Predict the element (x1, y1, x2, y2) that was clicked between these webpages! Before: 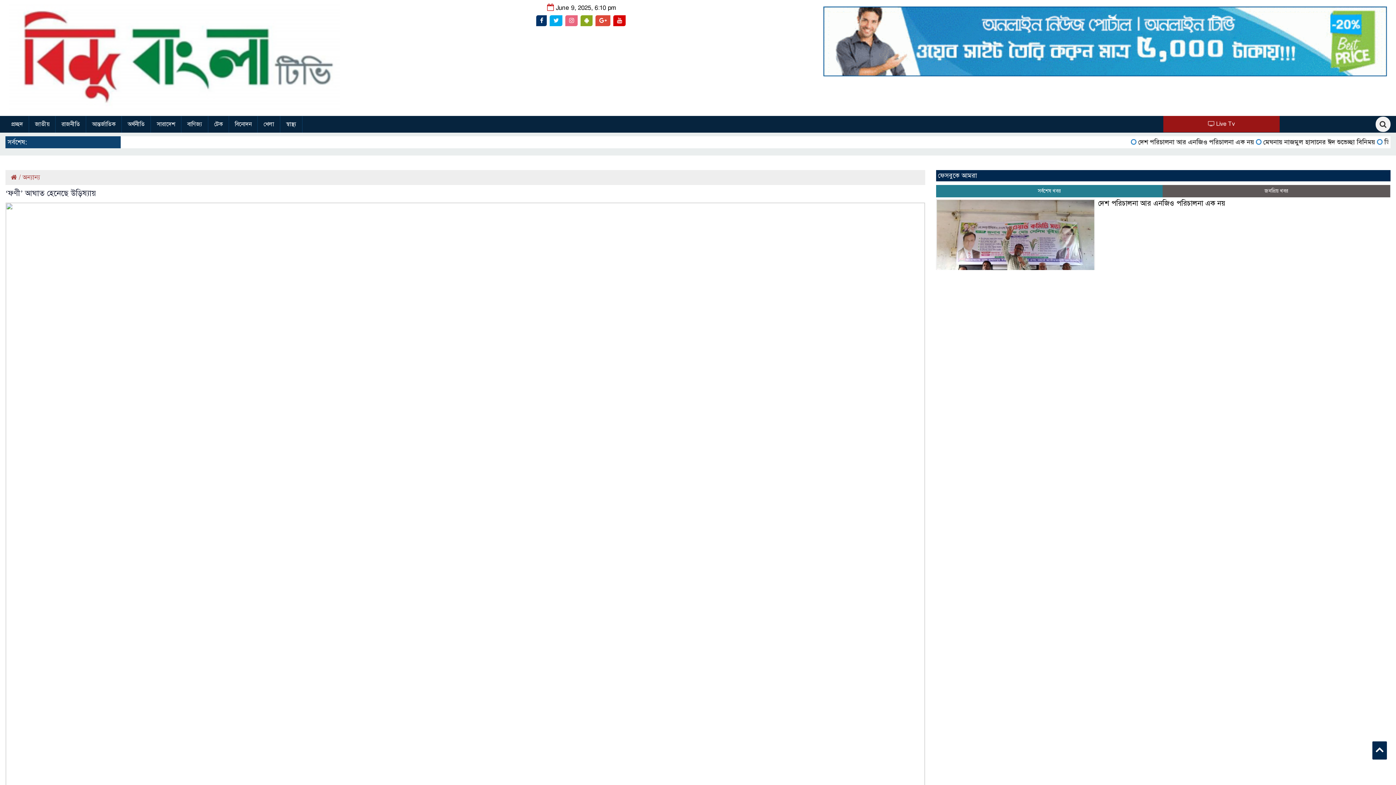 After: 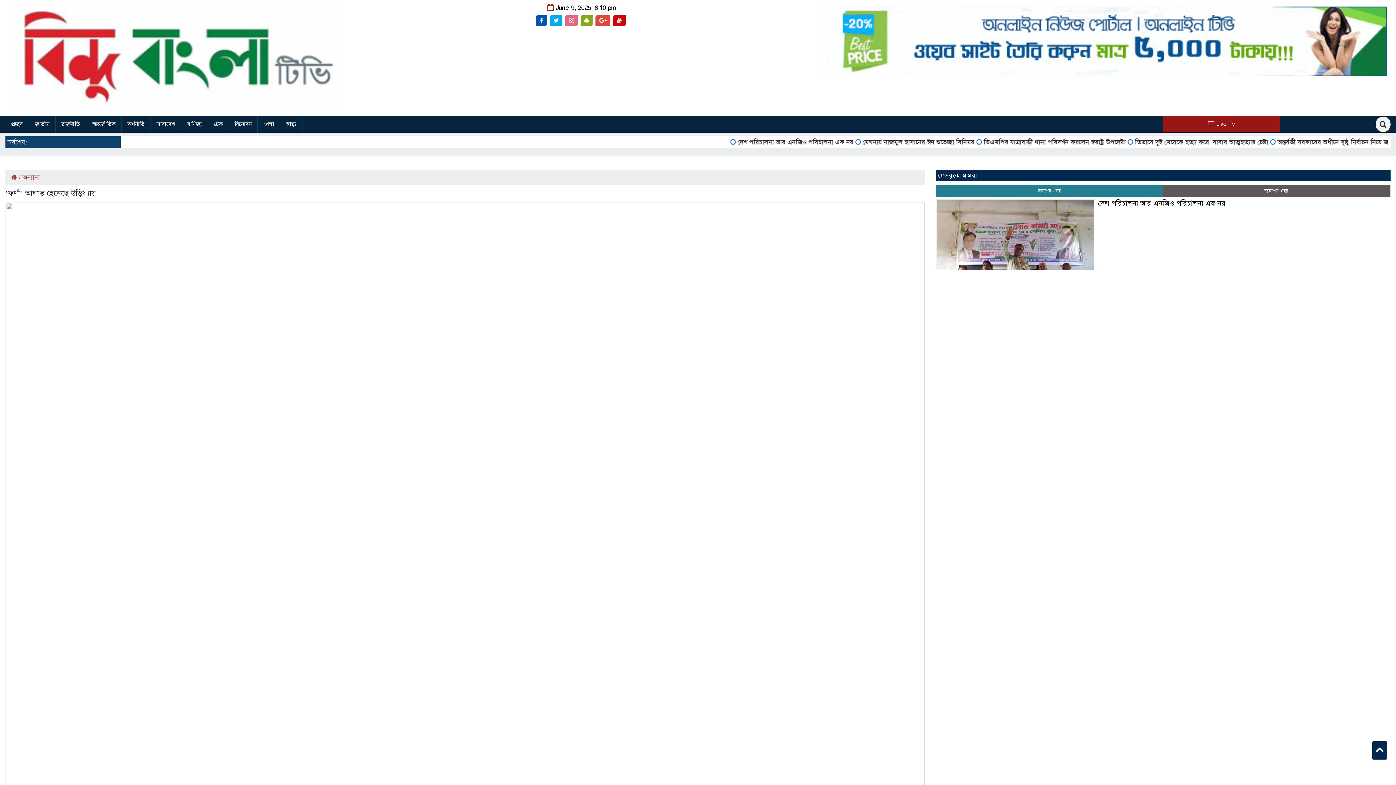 Action: bbox: (536, 15, 547, 26)